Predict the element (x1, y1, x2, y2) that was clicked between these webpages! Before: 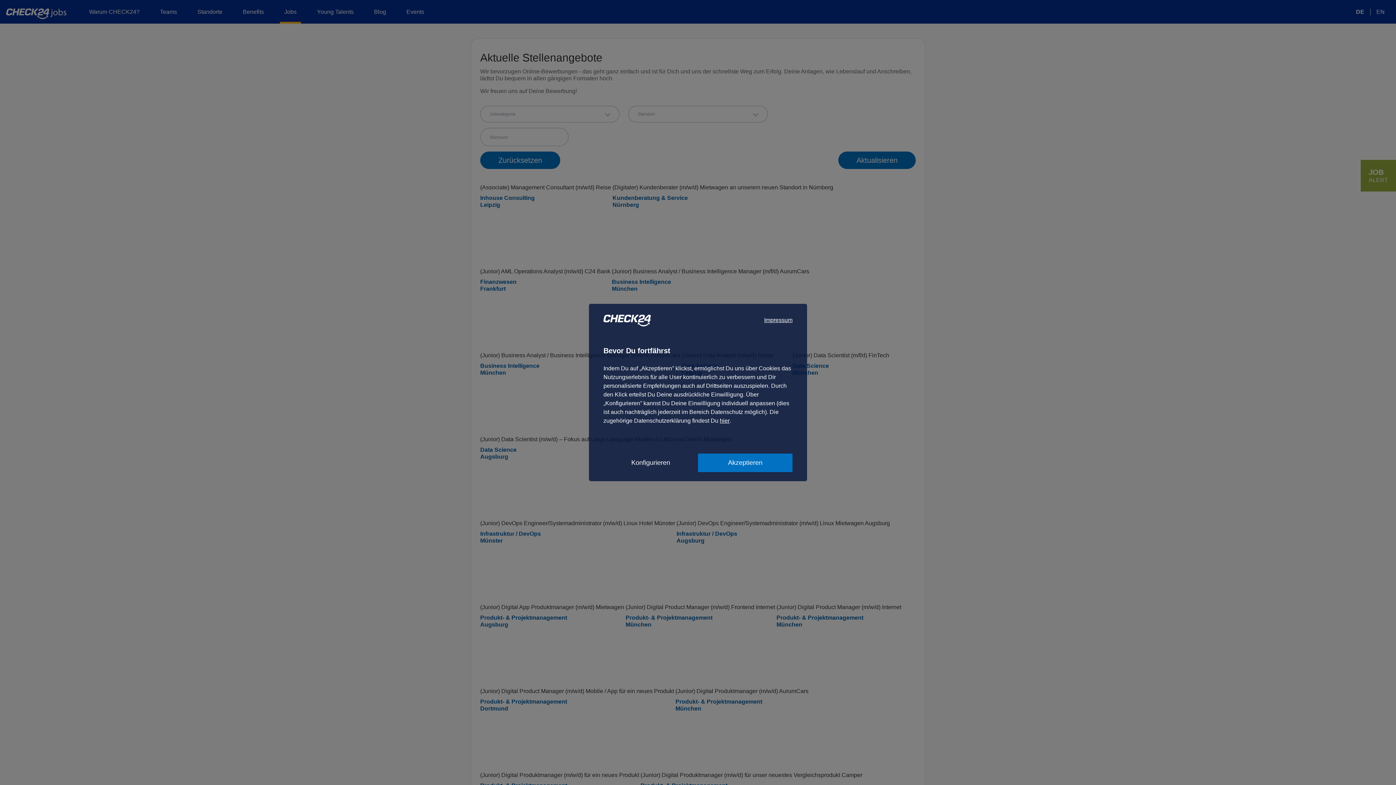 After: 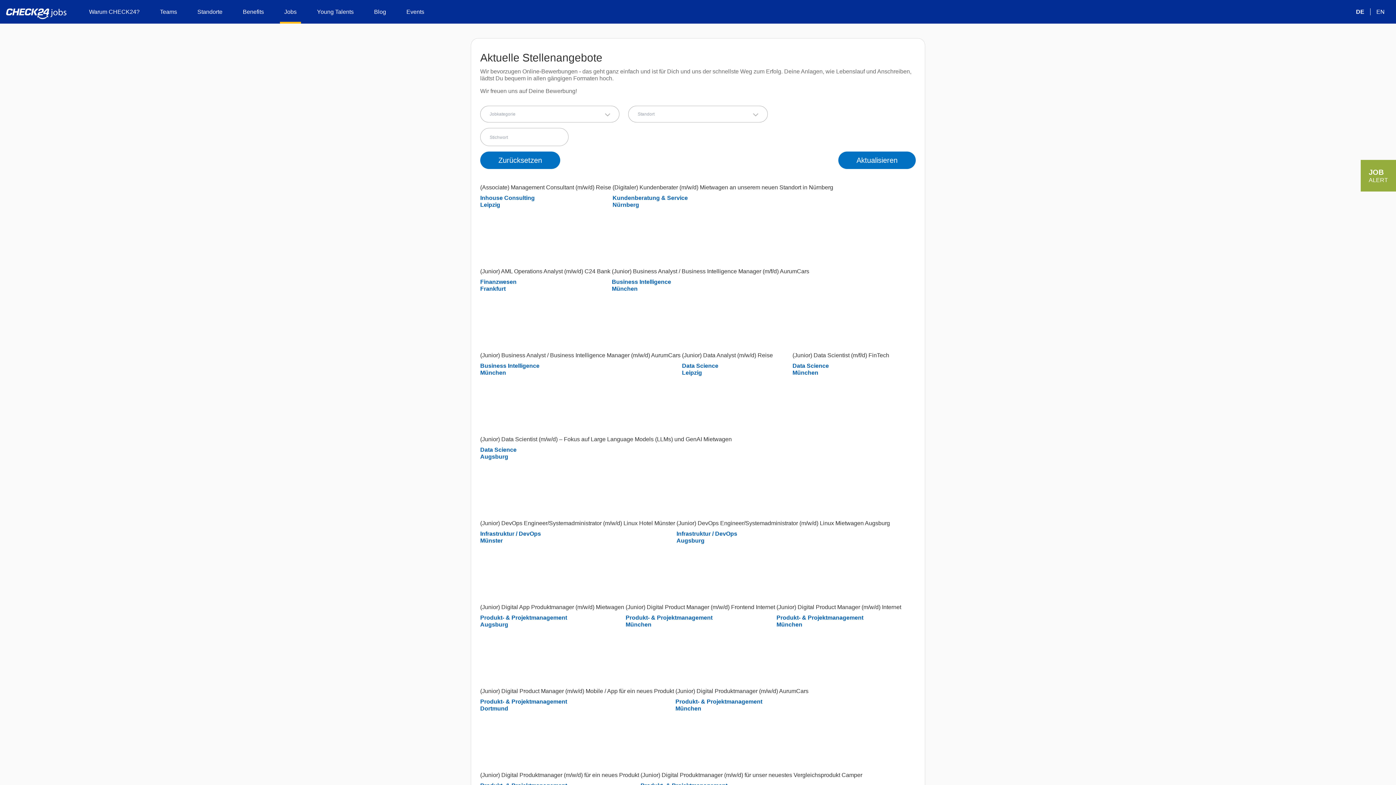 Action: label: Akzeptieren bbox: (698, 453, 792, 472)